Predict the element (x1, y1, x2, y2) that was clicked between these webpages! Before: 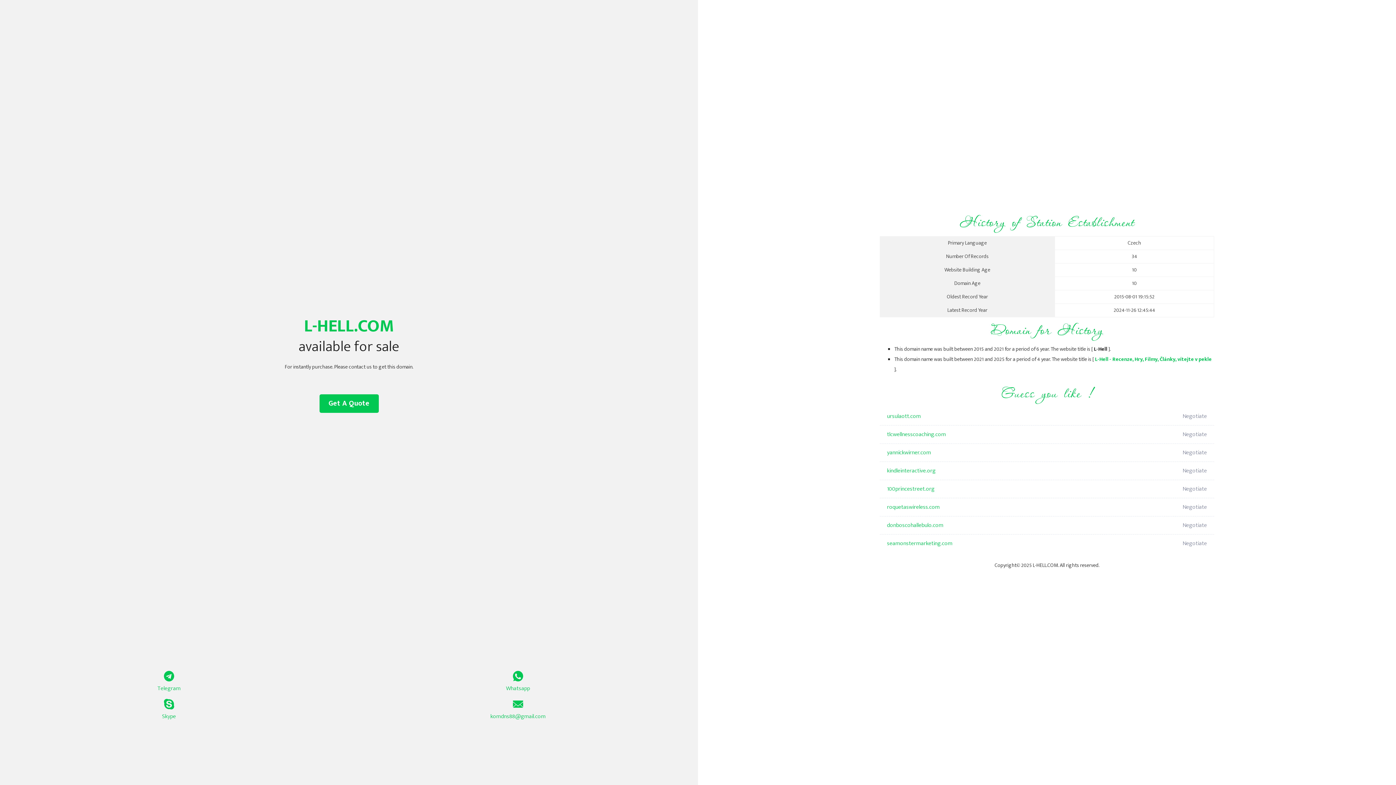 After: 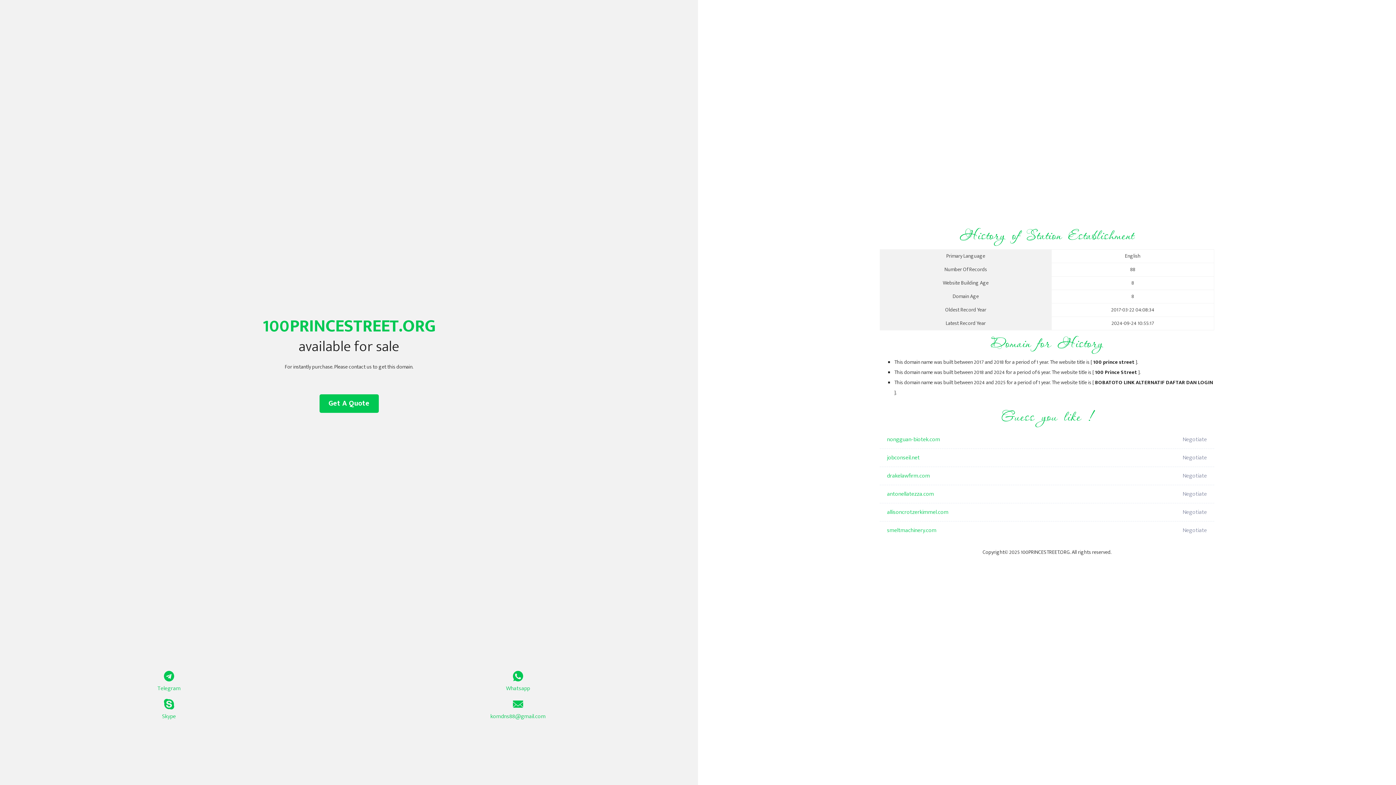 Action: bbox: (887, 480, 1098, 498) label: 100princestreet.org